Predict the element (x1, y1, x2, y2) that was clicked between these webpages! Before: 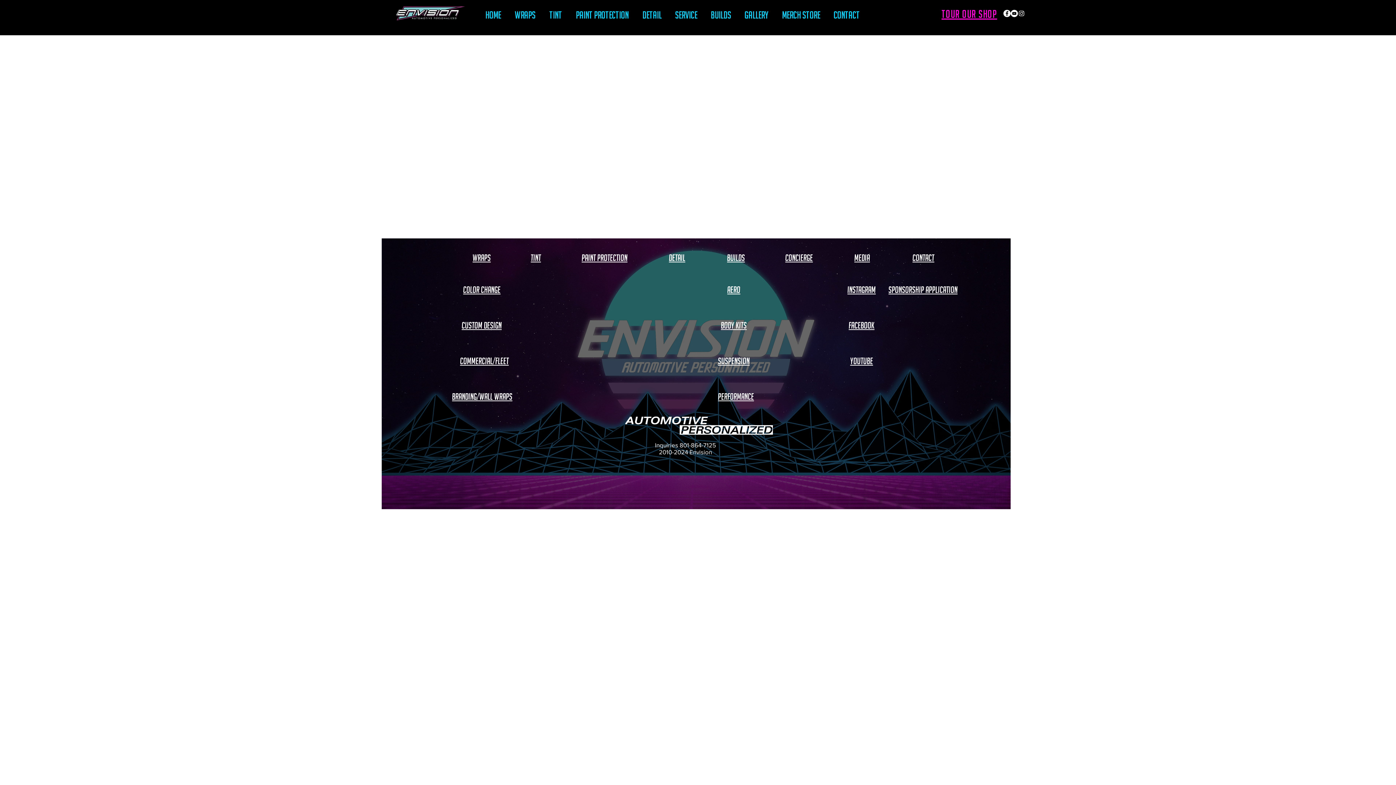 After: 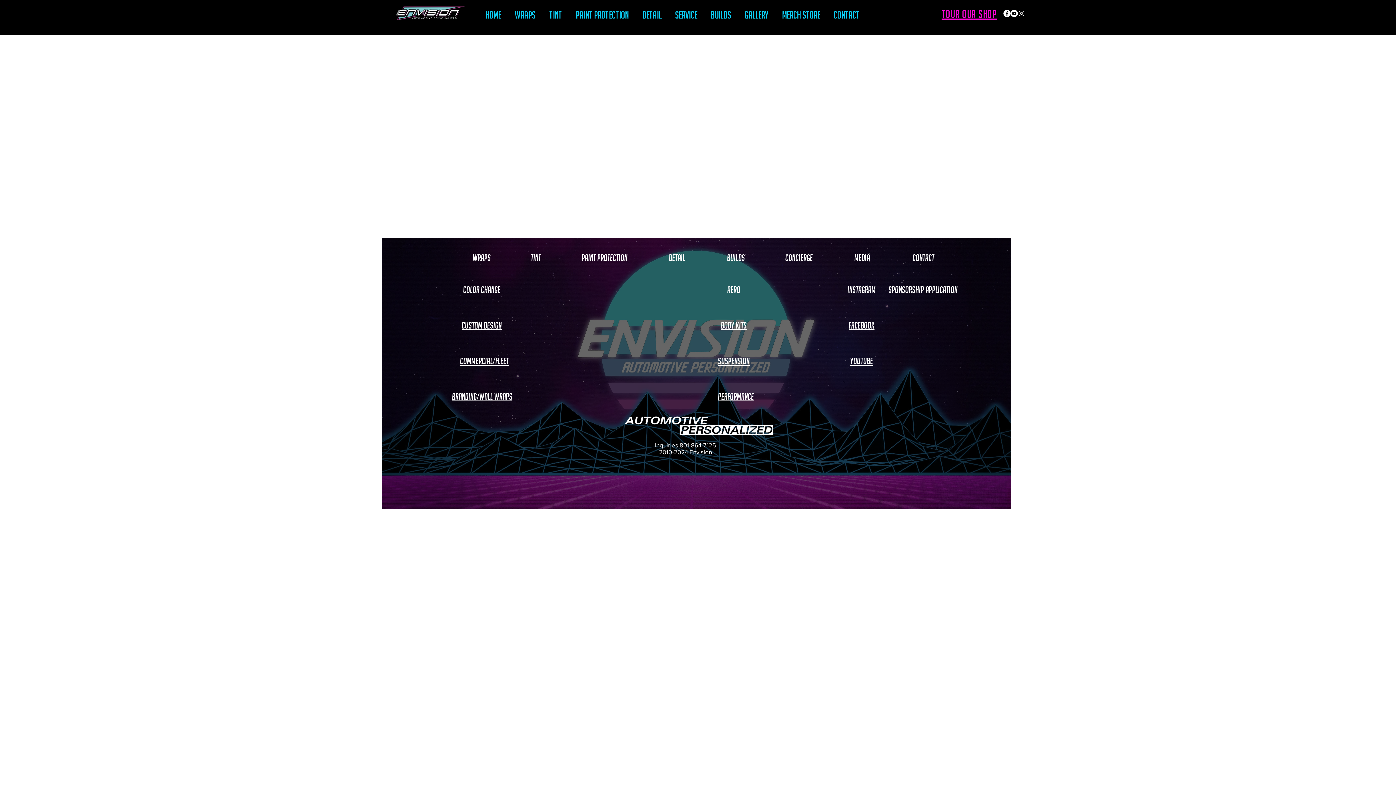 Action: bbox: (1018, 9, 1025, 17) label: White Instagram Icon